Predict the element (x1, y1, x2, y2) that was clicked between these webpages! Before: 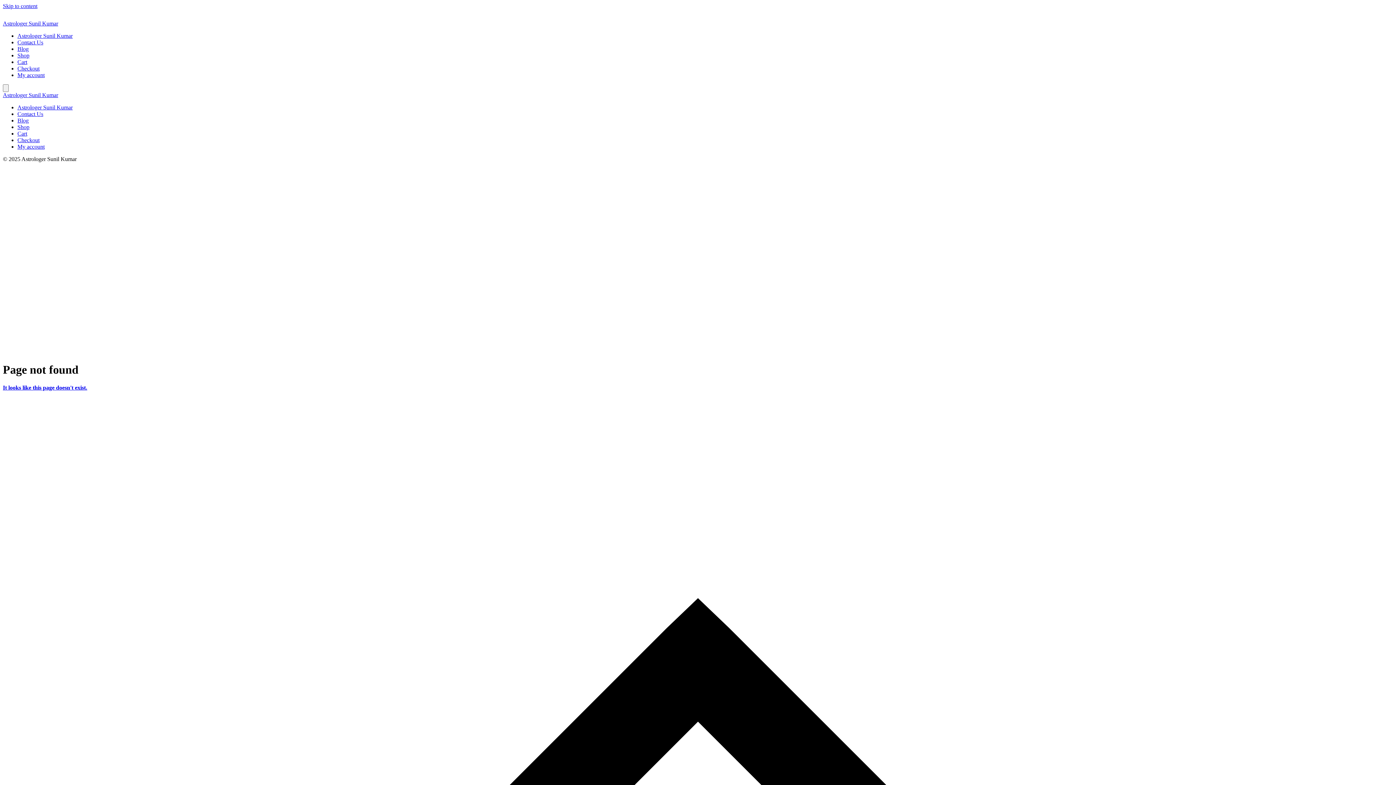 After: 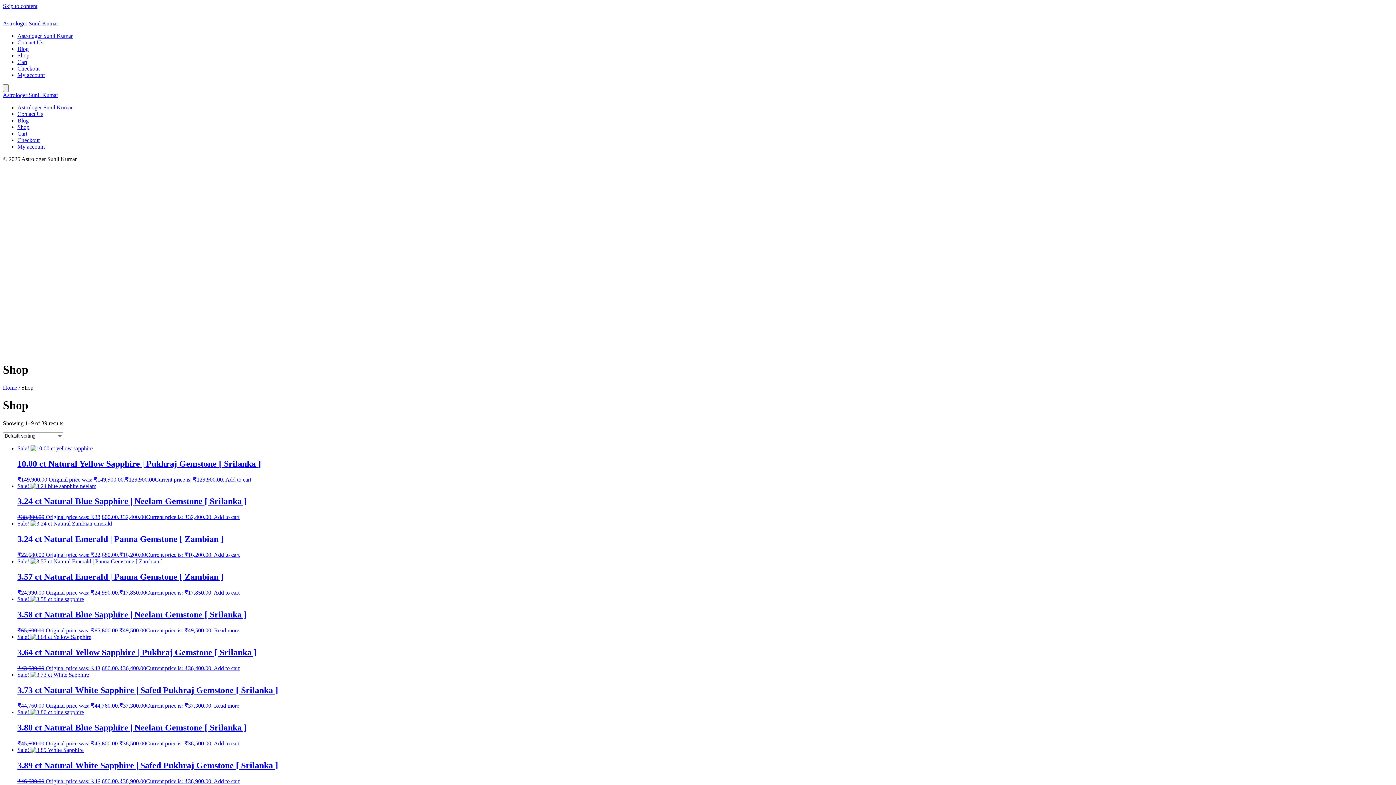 Action: label: Shop bbox: (17, 124, 29, 130)